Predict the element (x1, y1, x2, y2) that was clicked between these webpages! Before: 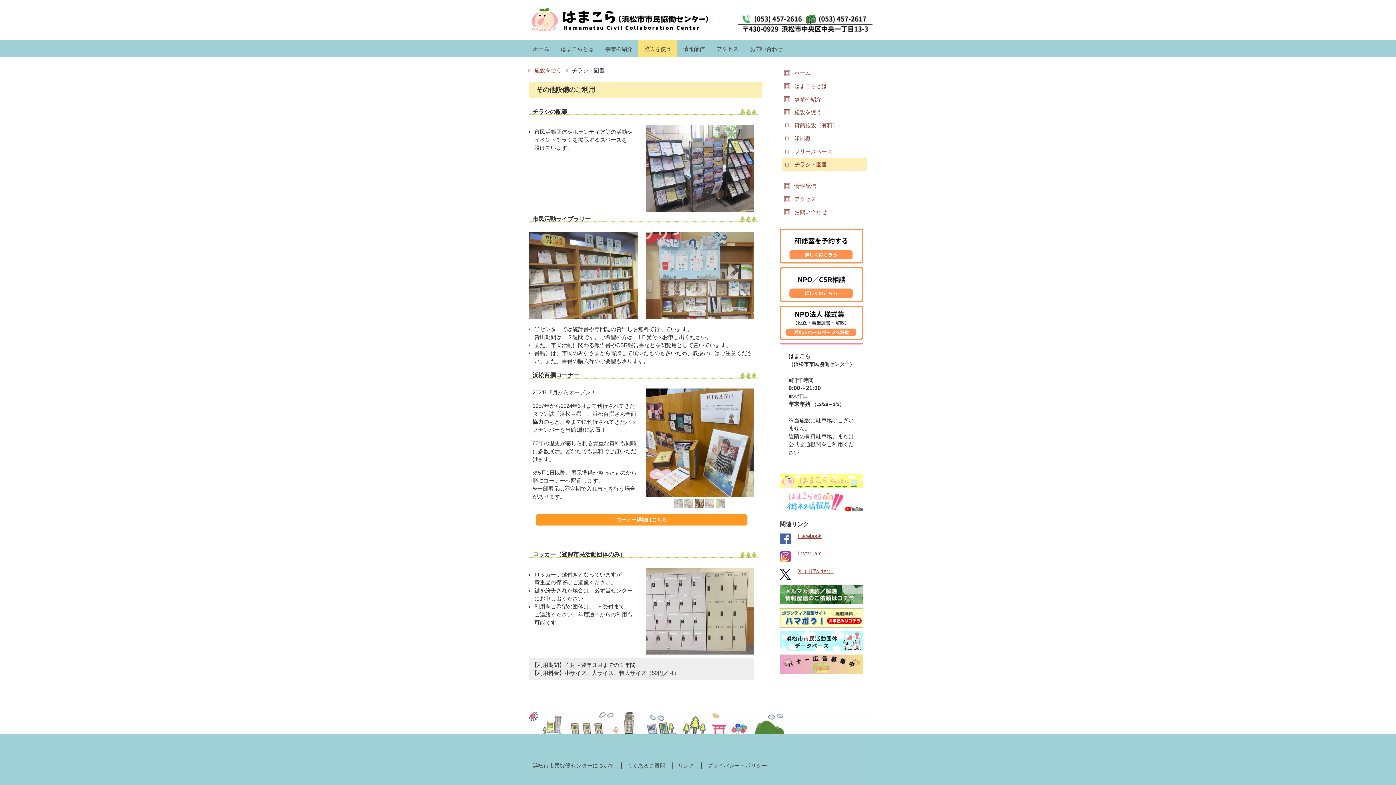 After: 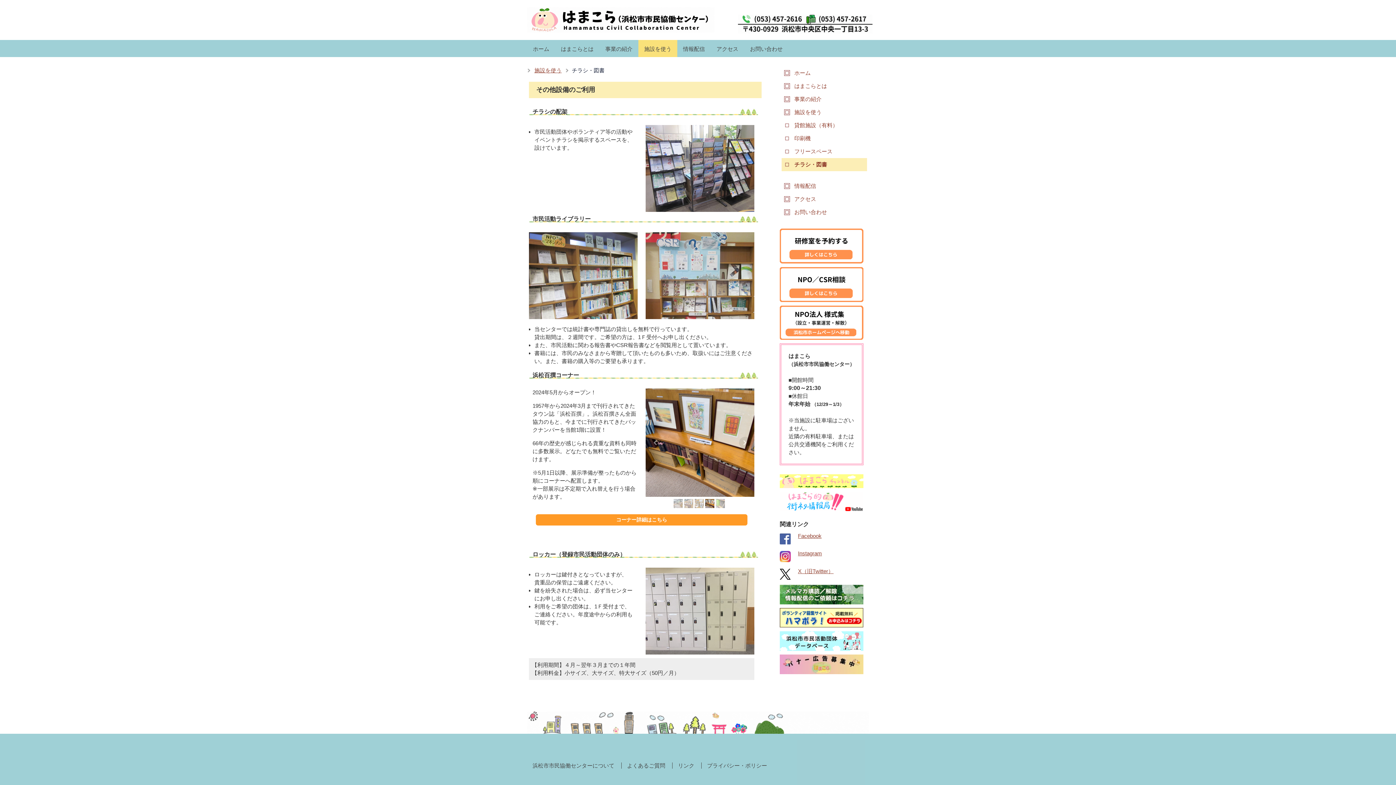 Action: label: チラシ・図書 bbox: (572, 67, 612, 73)